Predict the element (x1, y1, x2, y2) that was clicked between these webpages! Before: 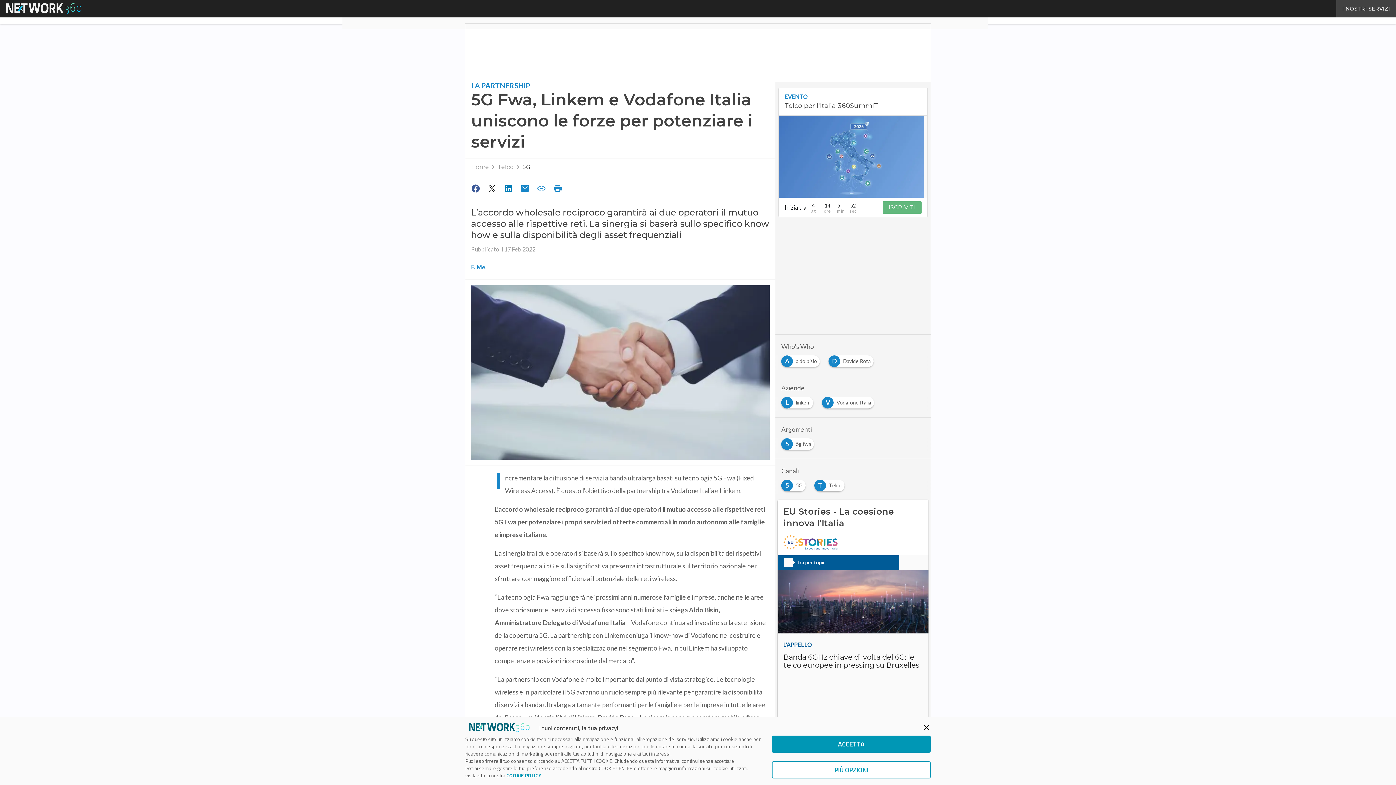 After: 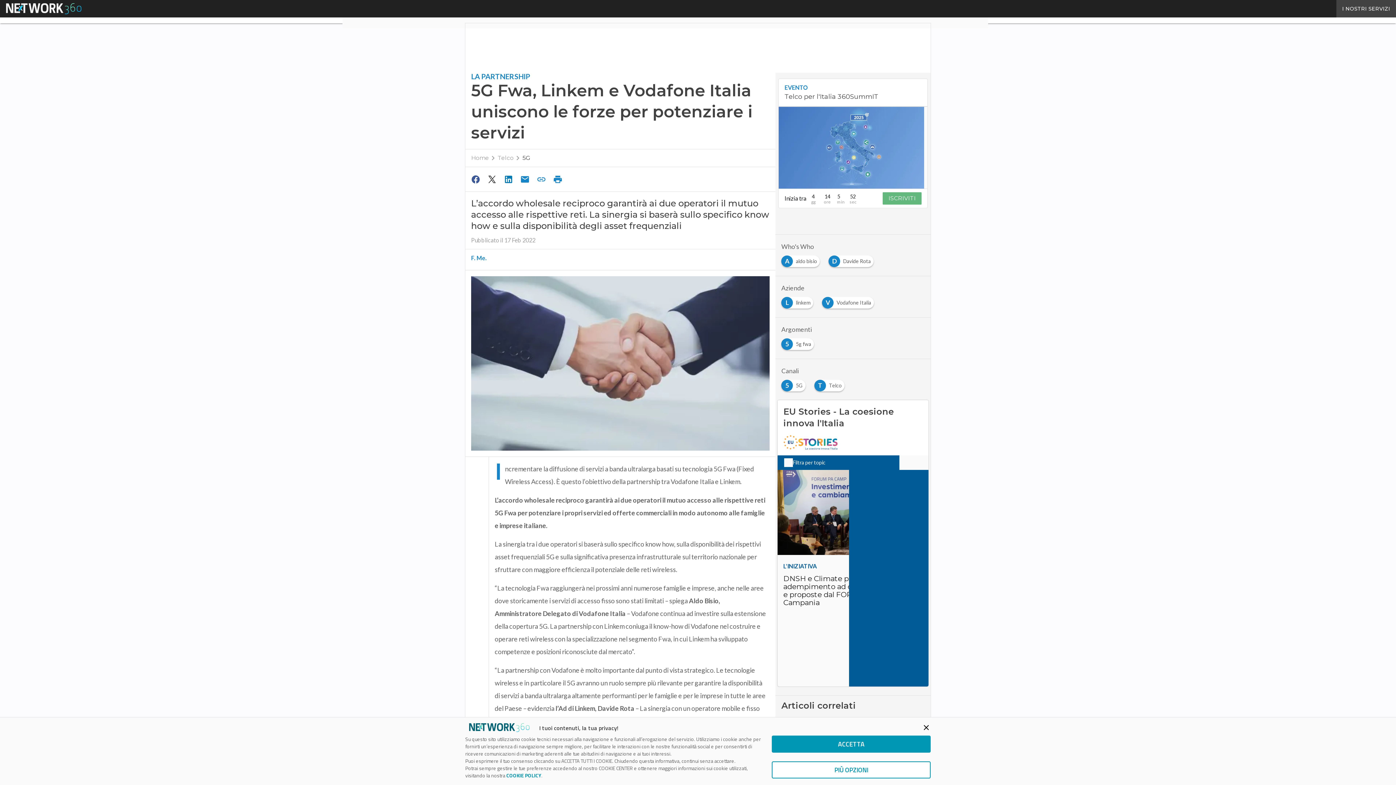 Action: bbox: (517, 181, 534, 195)